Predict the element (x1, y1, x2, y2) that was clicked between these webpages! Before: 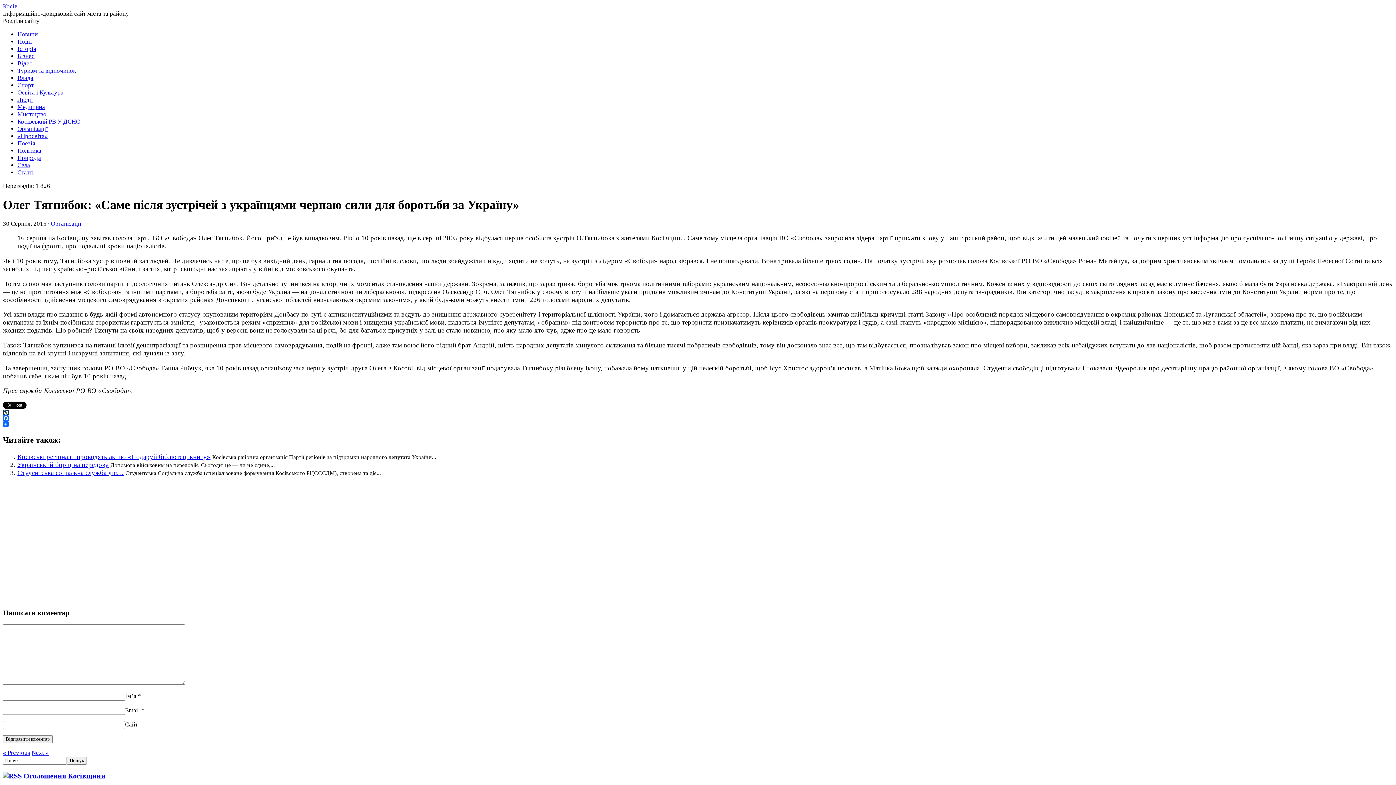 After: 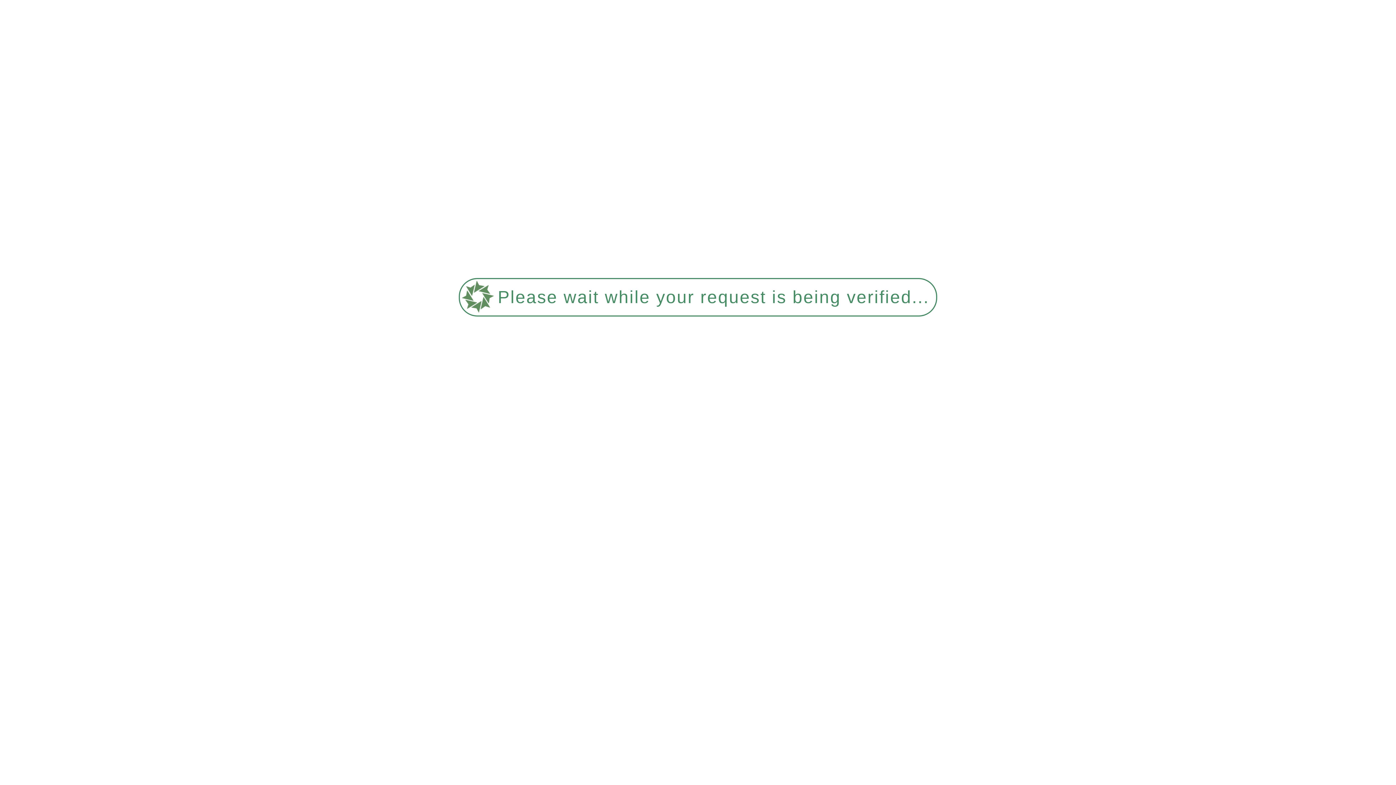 Action: label: Медицина bbox: (17, 103, 45, 110)